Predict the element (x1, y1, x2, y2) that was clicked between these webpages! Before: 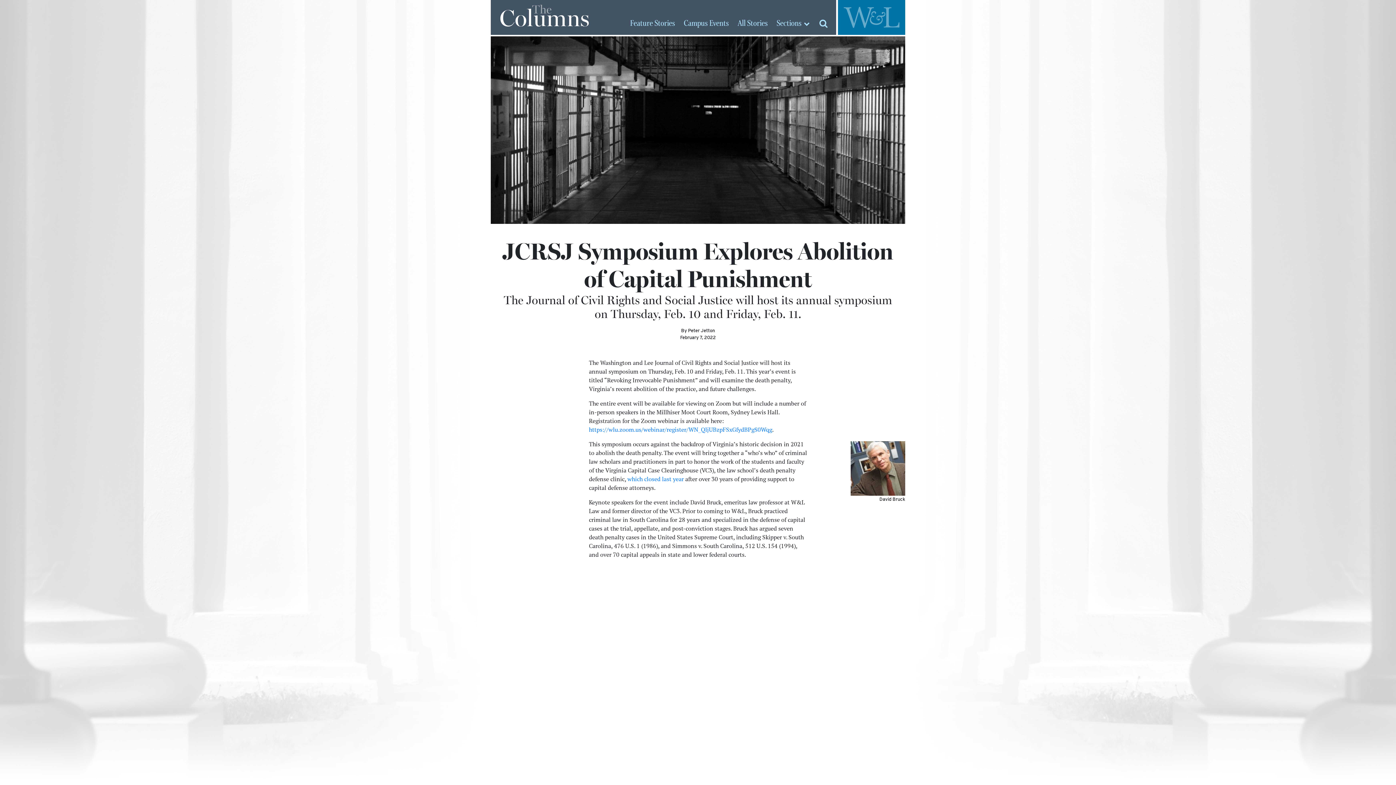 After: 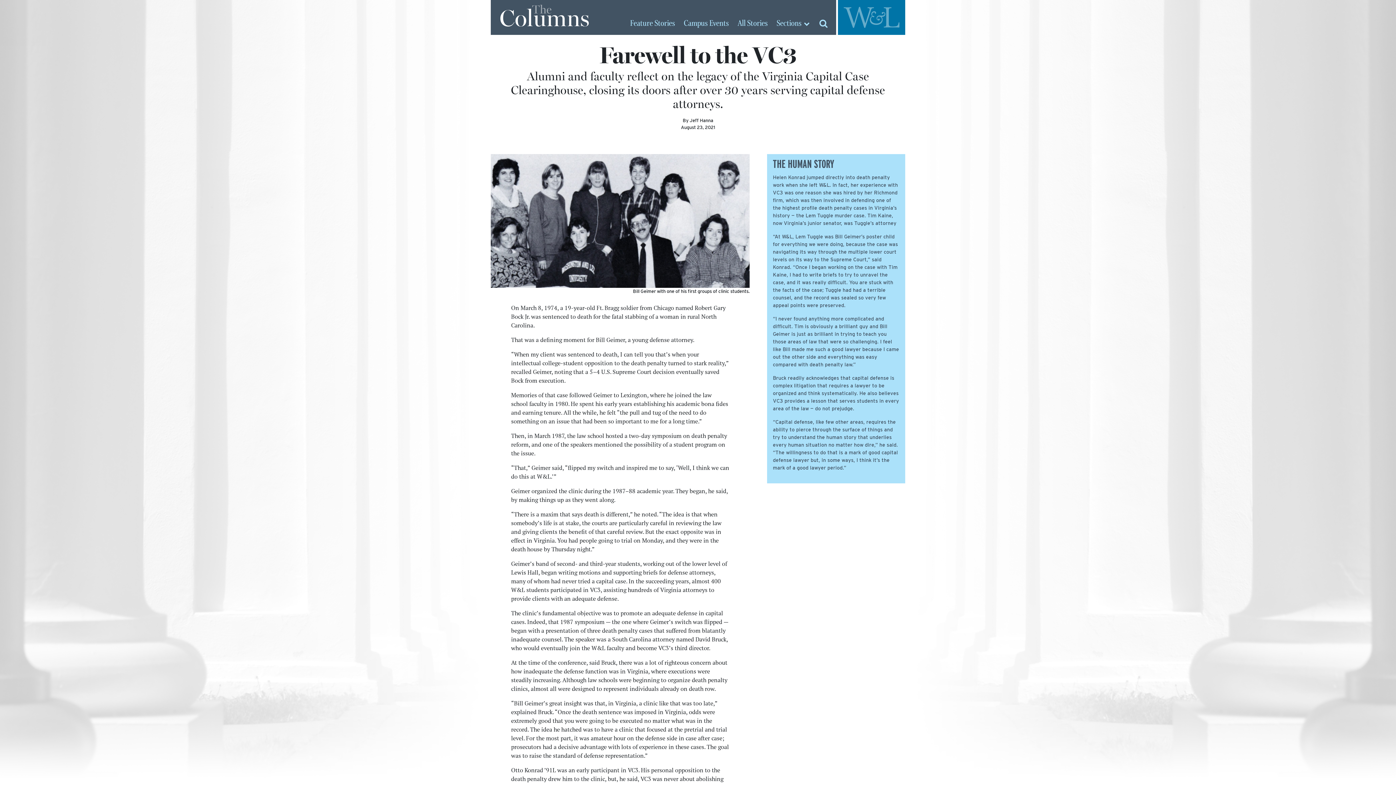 Action: label: which closed last year bbox: (627, 475, 684, 483)